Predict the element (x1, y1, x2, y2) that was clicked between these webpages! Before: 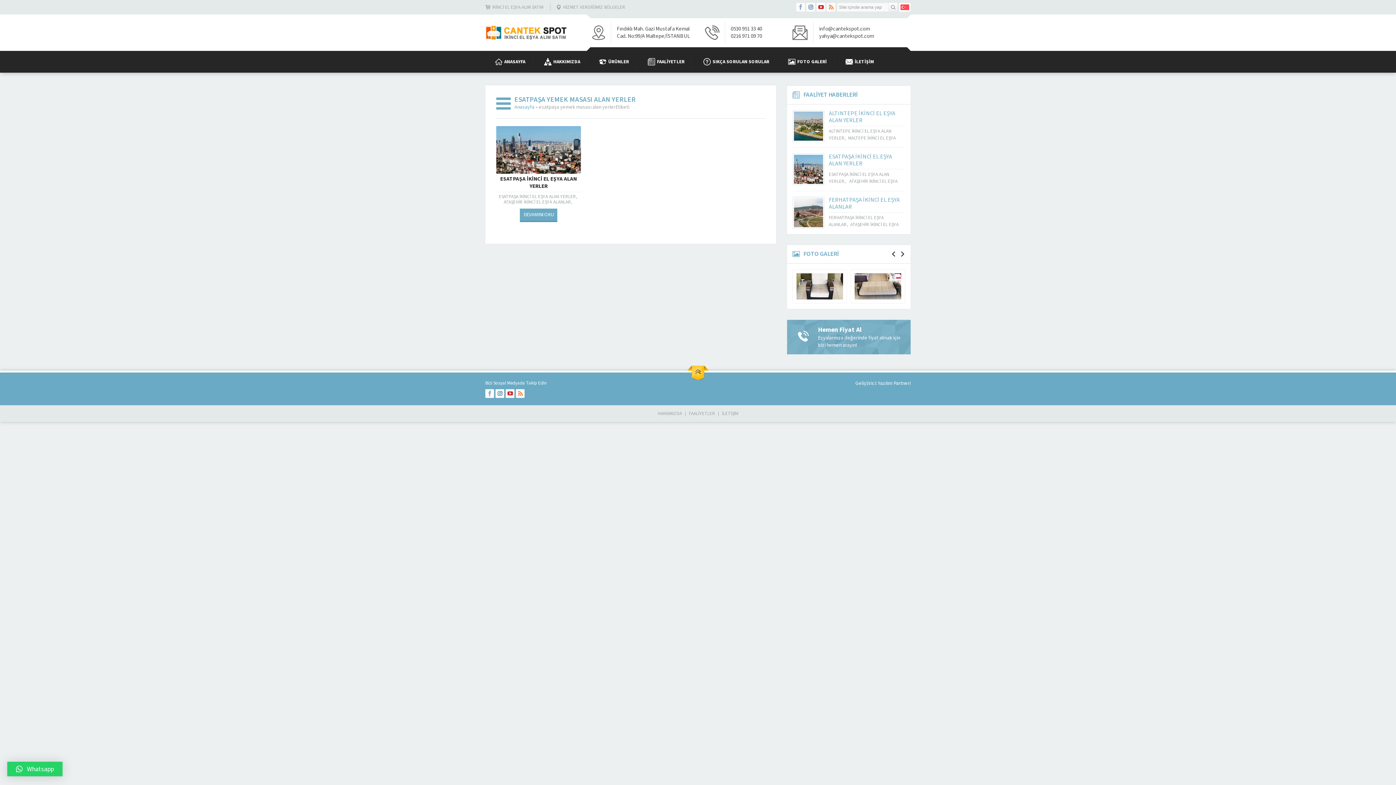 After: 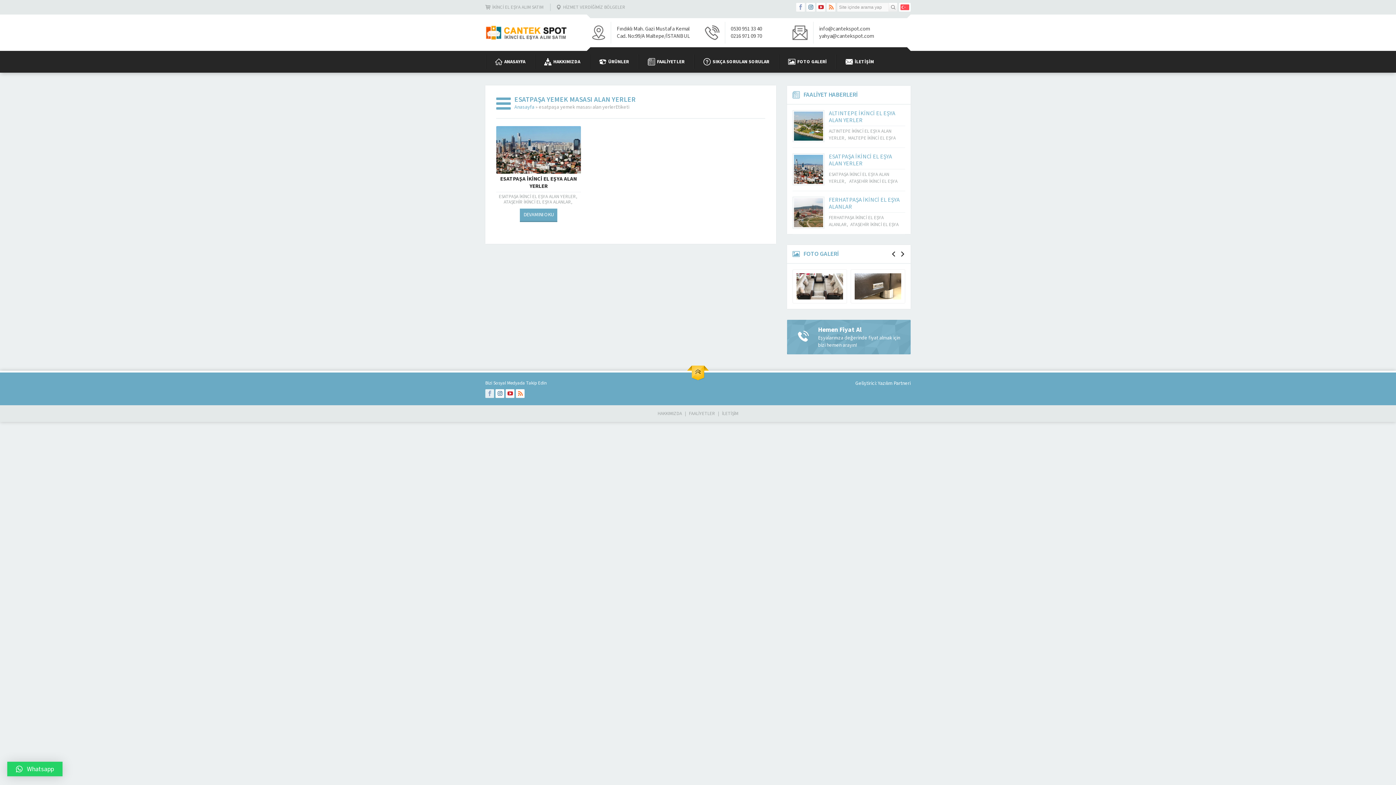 Action: bbox: (485, 389, 494, 398)